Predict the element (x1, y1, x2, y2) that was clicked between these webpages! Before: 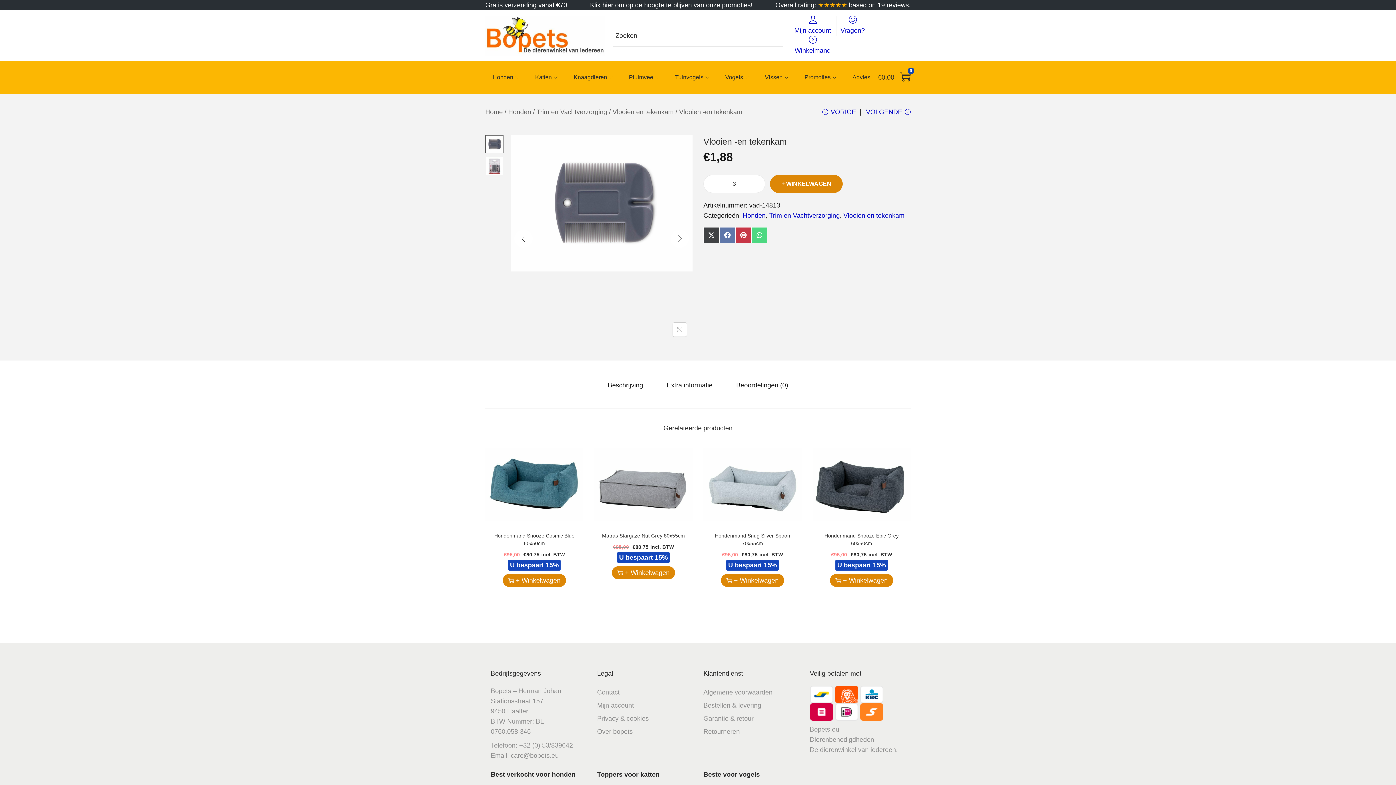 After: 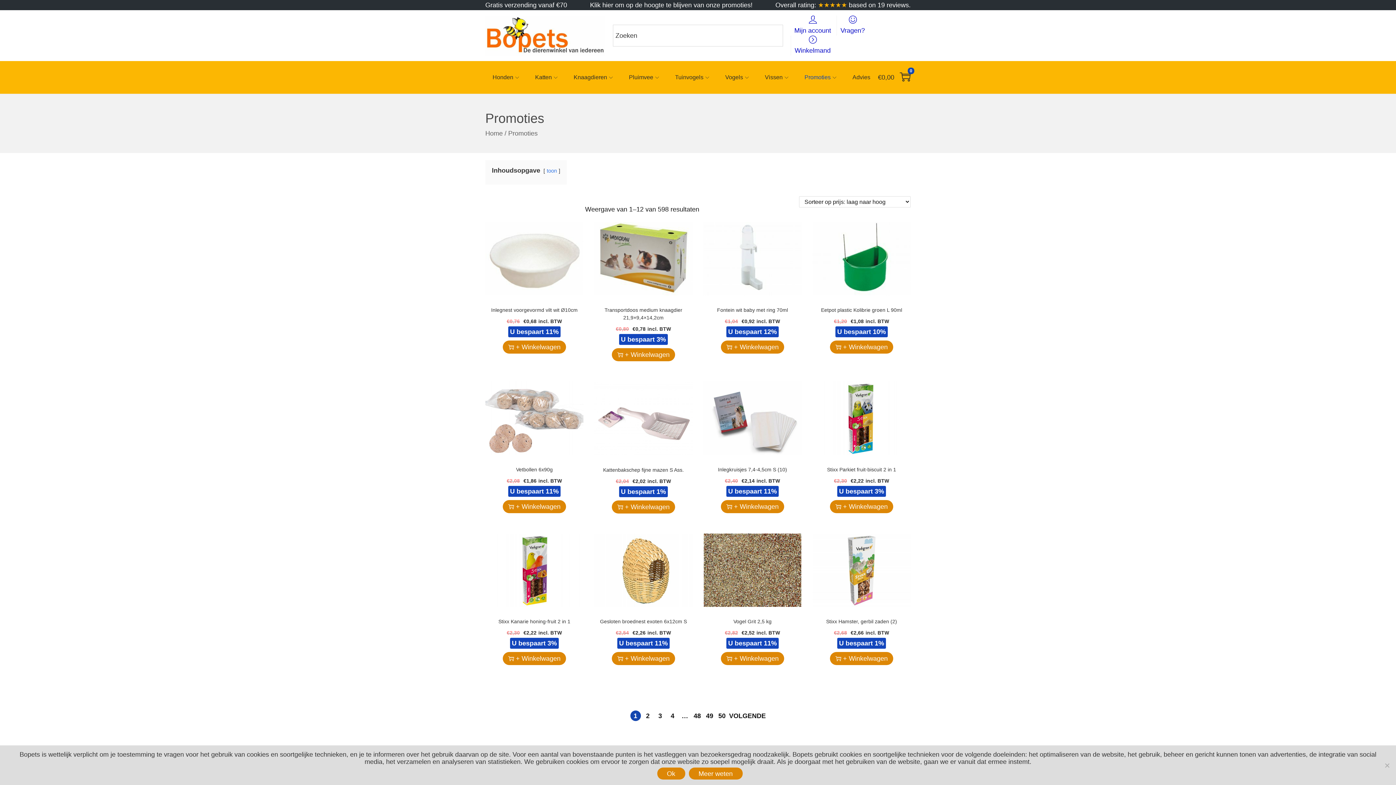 Action: label: Promoties bbox: (804, 61, 838, 93)